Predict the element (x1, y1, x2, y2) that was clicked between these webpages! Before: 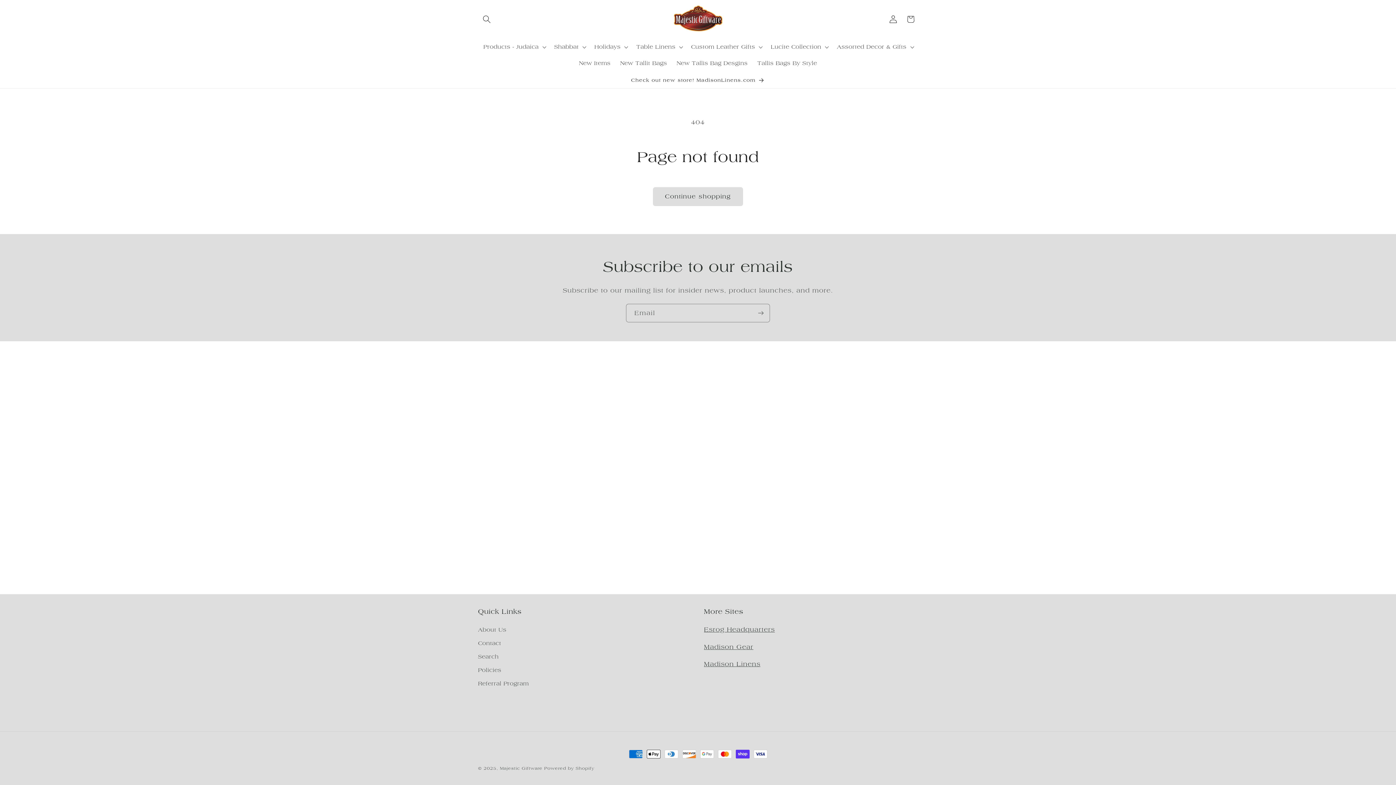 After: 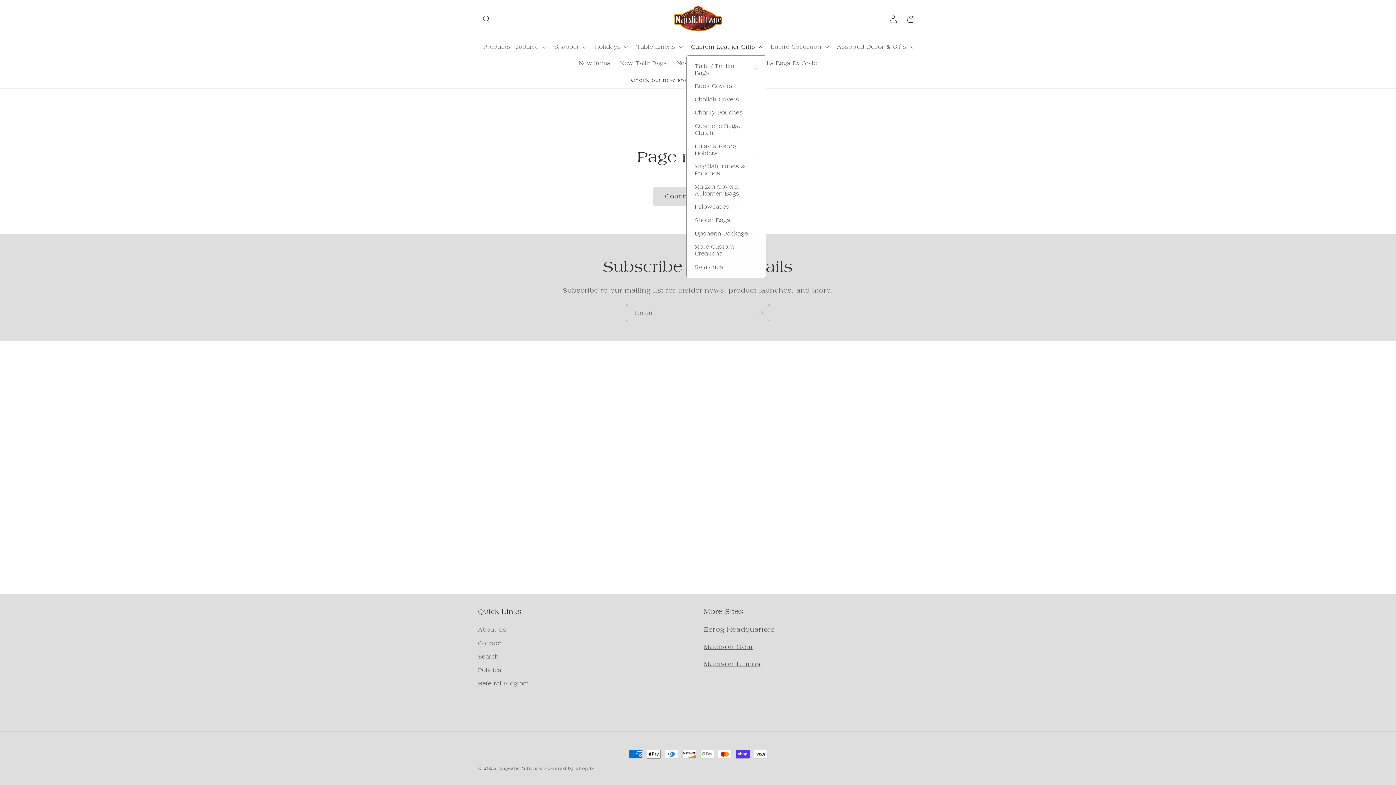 Action: bbox: (686, 38, 766, 55) label: Custom Leather Gifts